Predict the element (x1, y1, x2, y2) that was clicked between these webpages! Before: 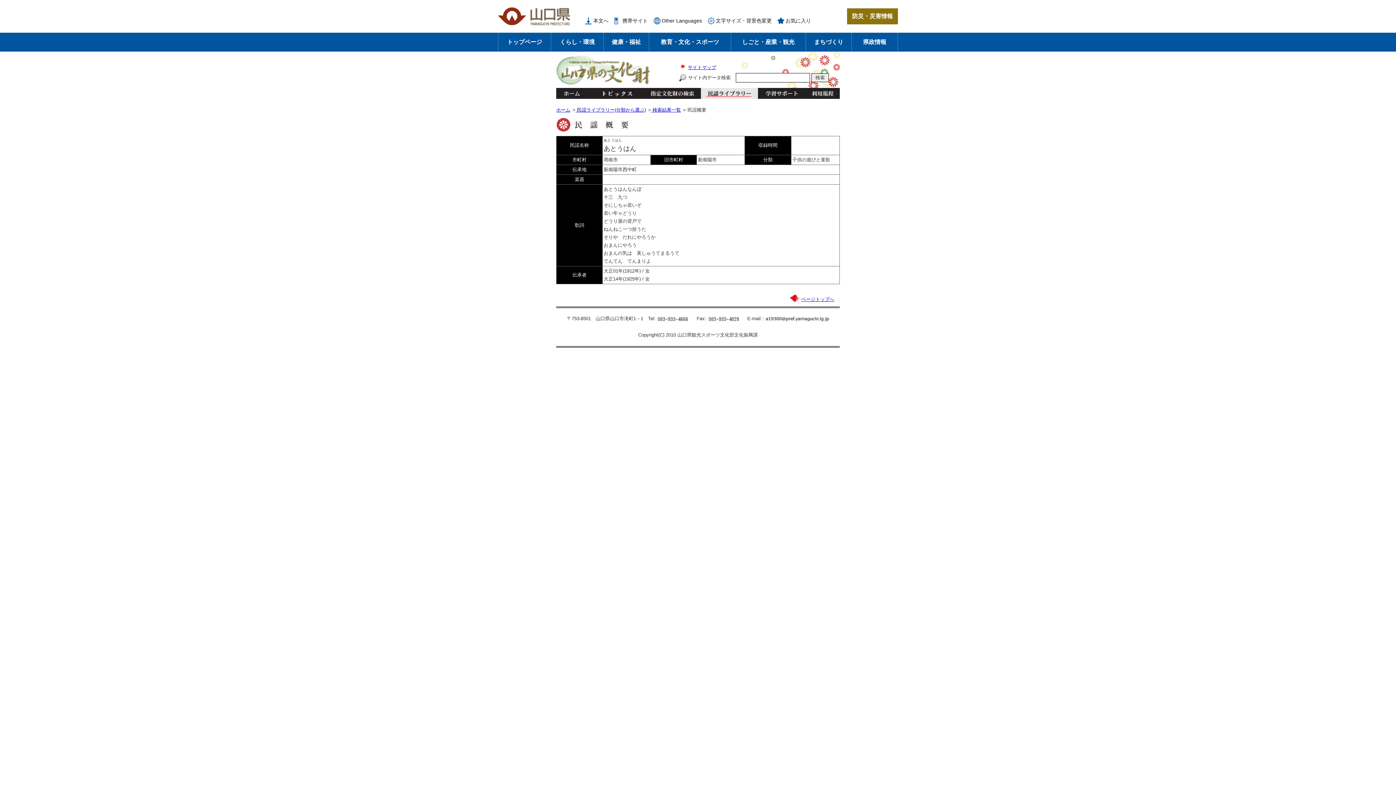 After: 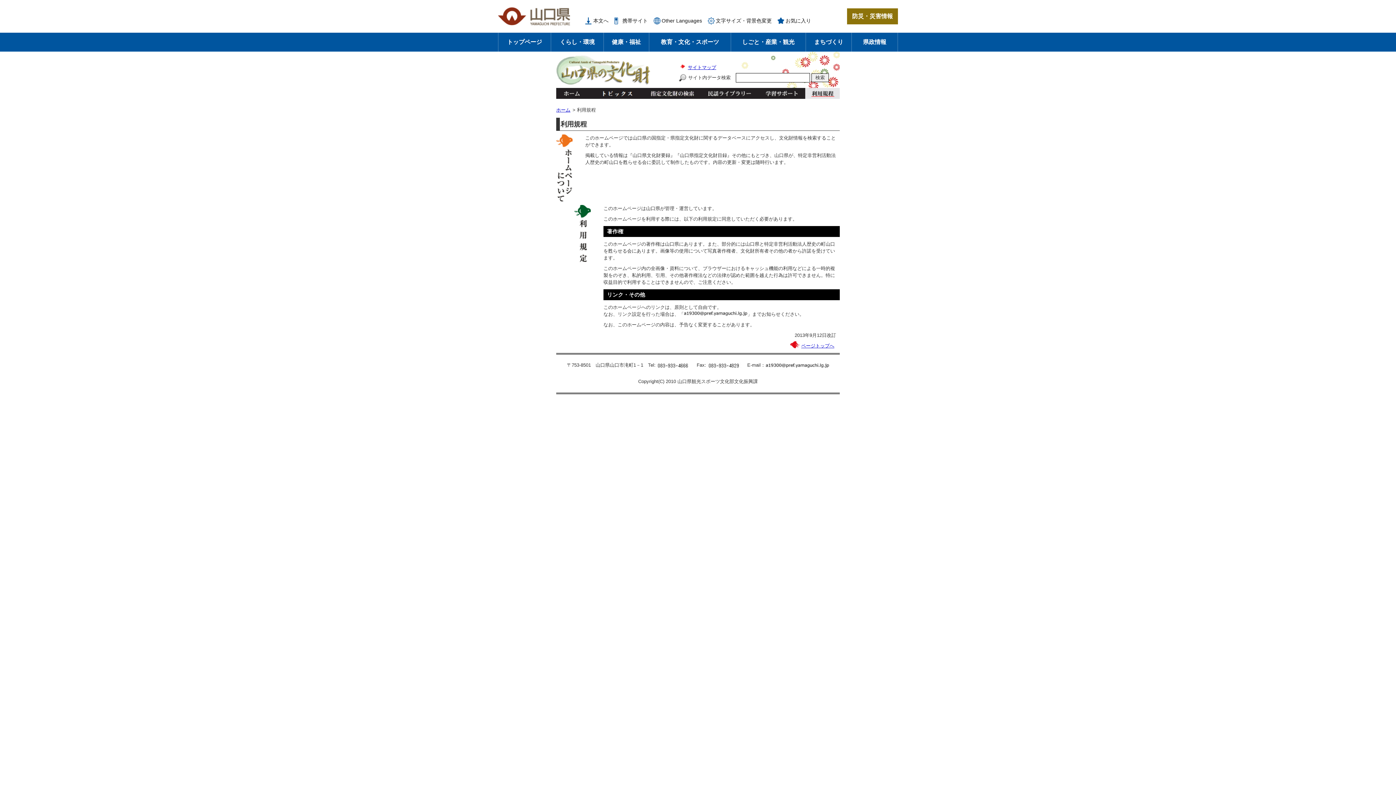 Action: bbox: (805, 88, 840, 98) label: 利用規程